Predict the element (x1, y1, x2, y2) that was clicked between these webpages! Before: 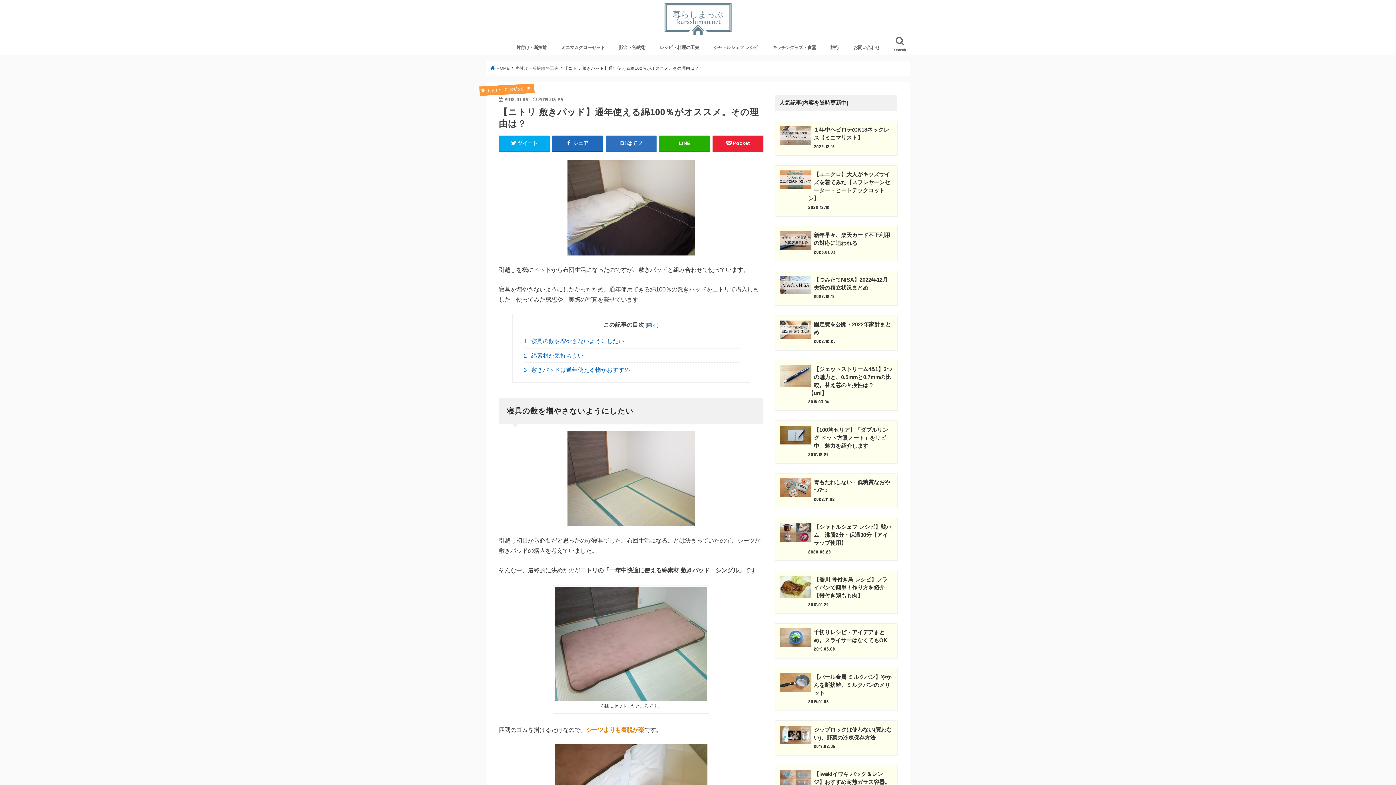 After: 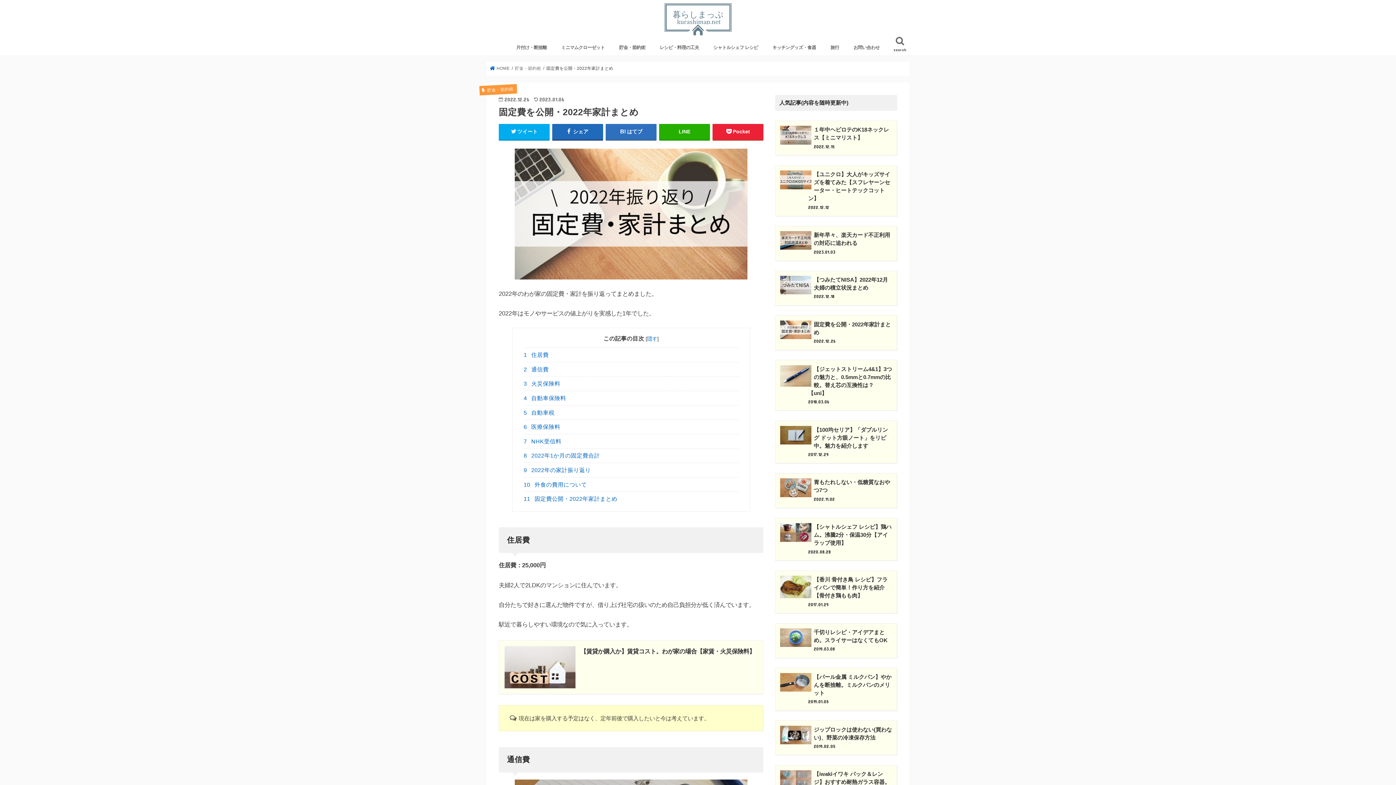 Action: bbox: (775, 315, 897, 350) label: 固定費を公開・2022年家計まとめ

2022.12.26